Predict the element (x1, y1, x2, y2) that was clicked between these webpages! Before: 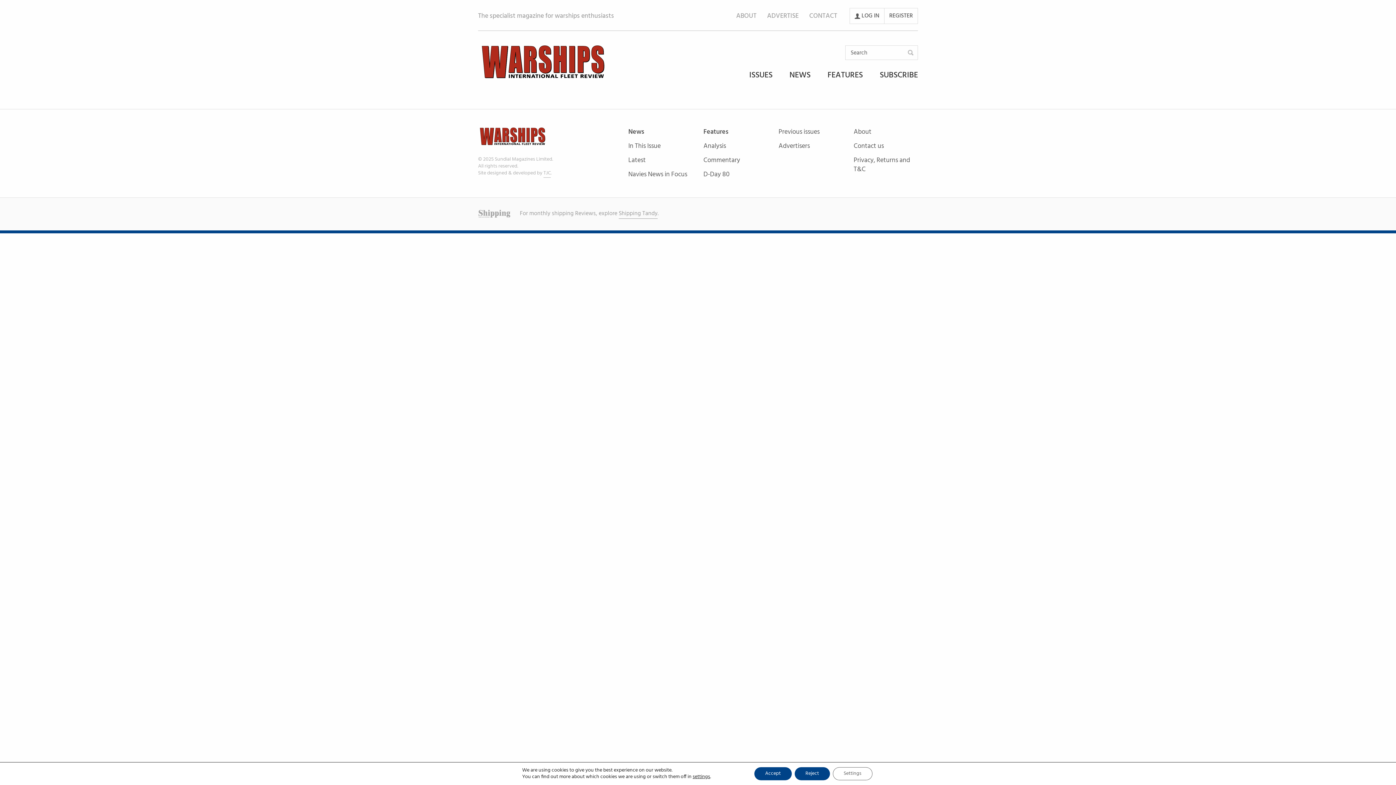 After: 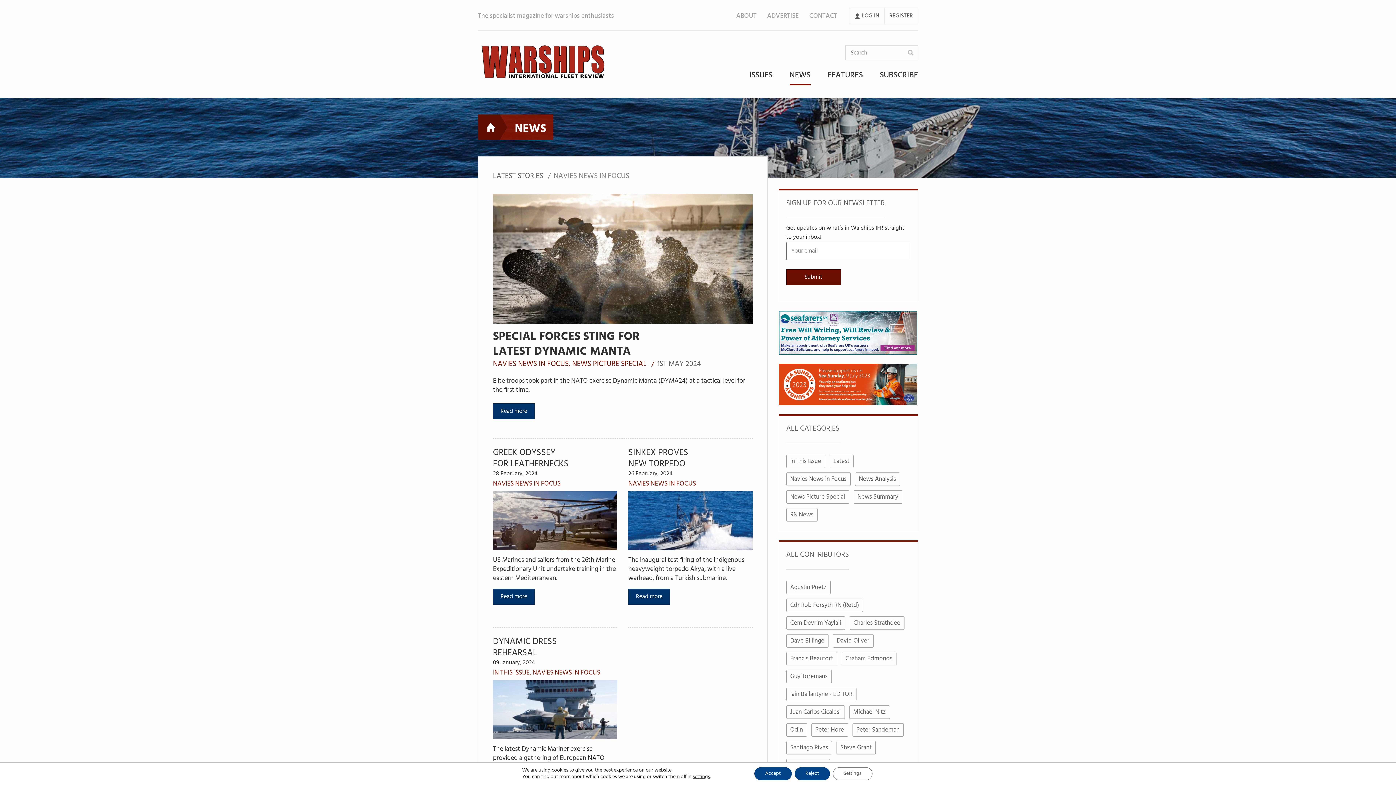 Action: bbox: (628, 170, 692, 179) label: Navies News in Focus